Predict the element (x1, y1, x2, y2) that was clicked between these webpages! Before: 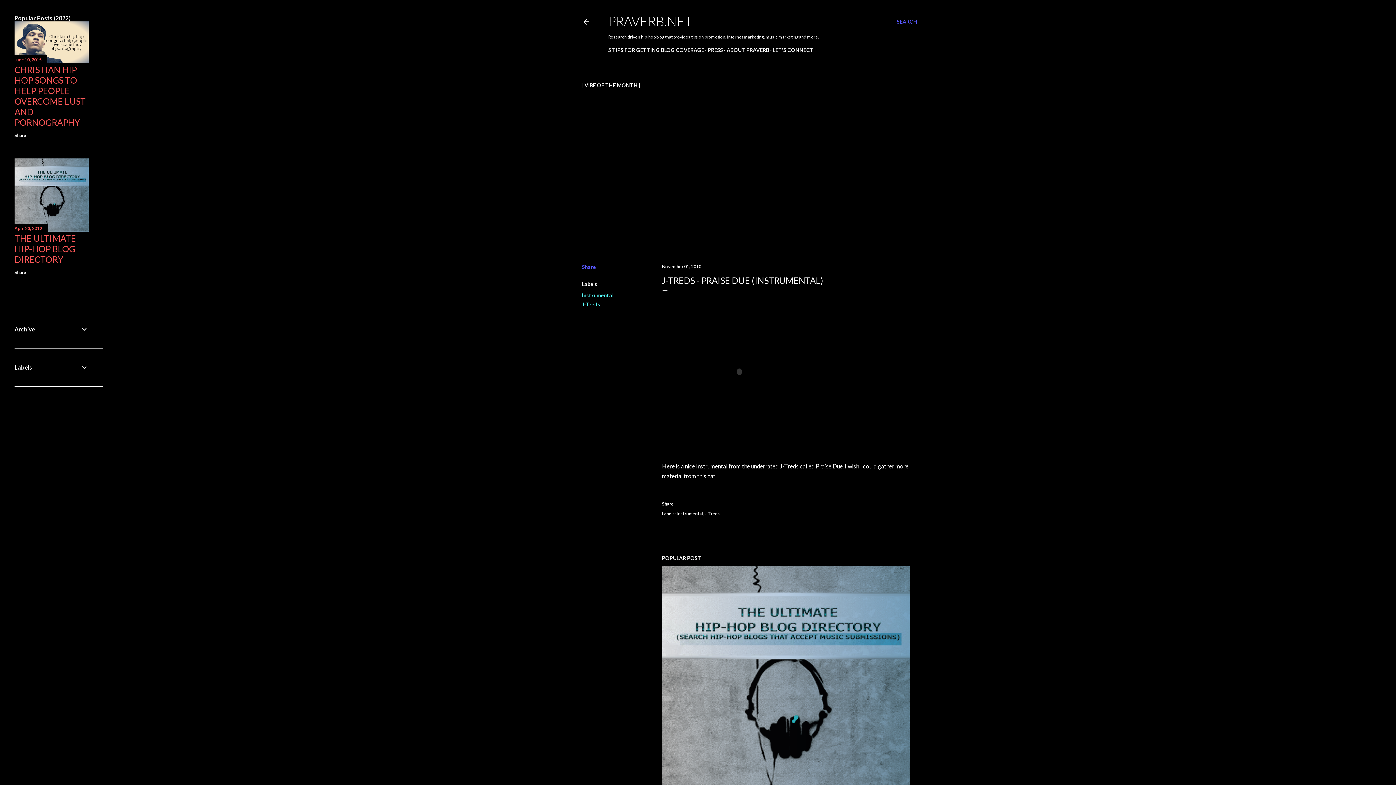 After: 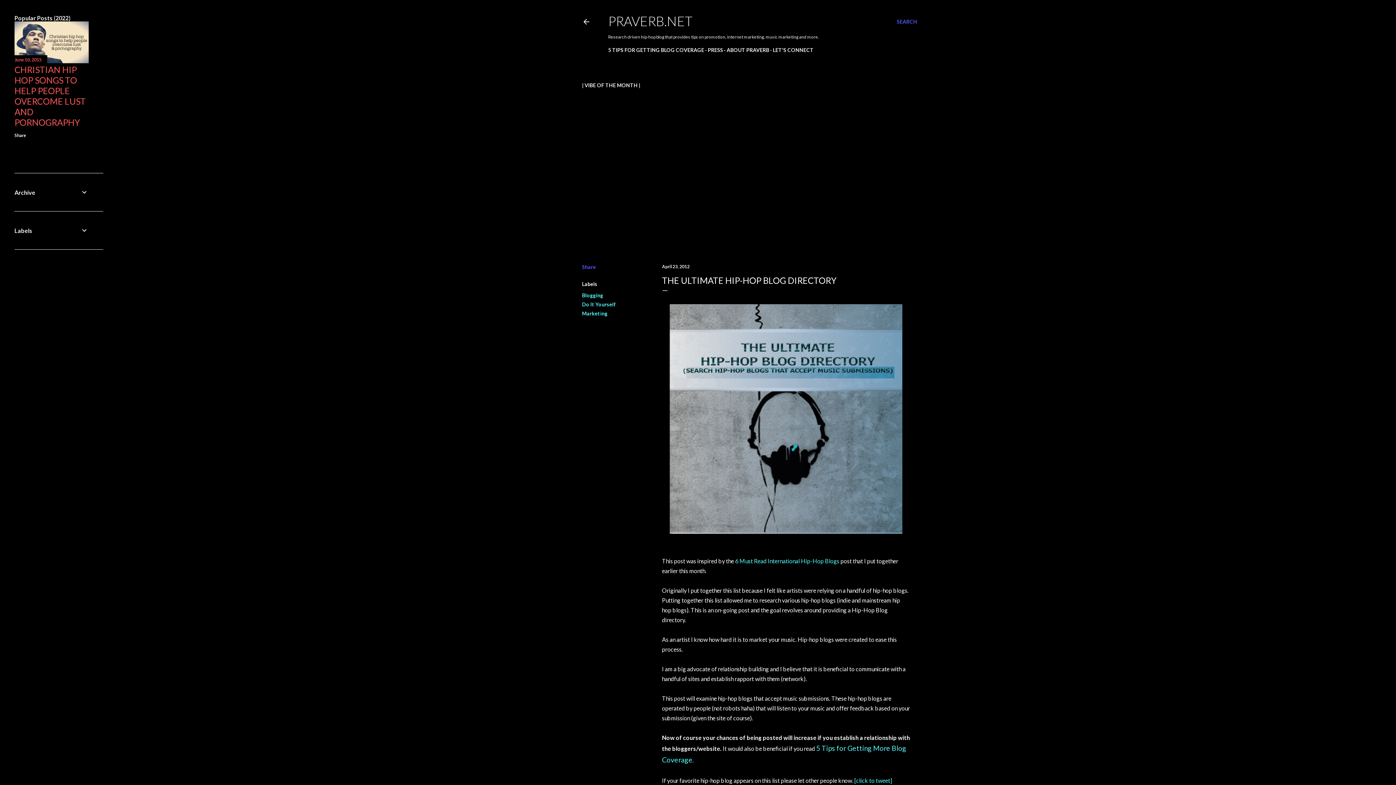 Action: bbox: (14, 232, 76, 264) label: THE ULTIMATE HIP-HOP BLOG DIRECTORY